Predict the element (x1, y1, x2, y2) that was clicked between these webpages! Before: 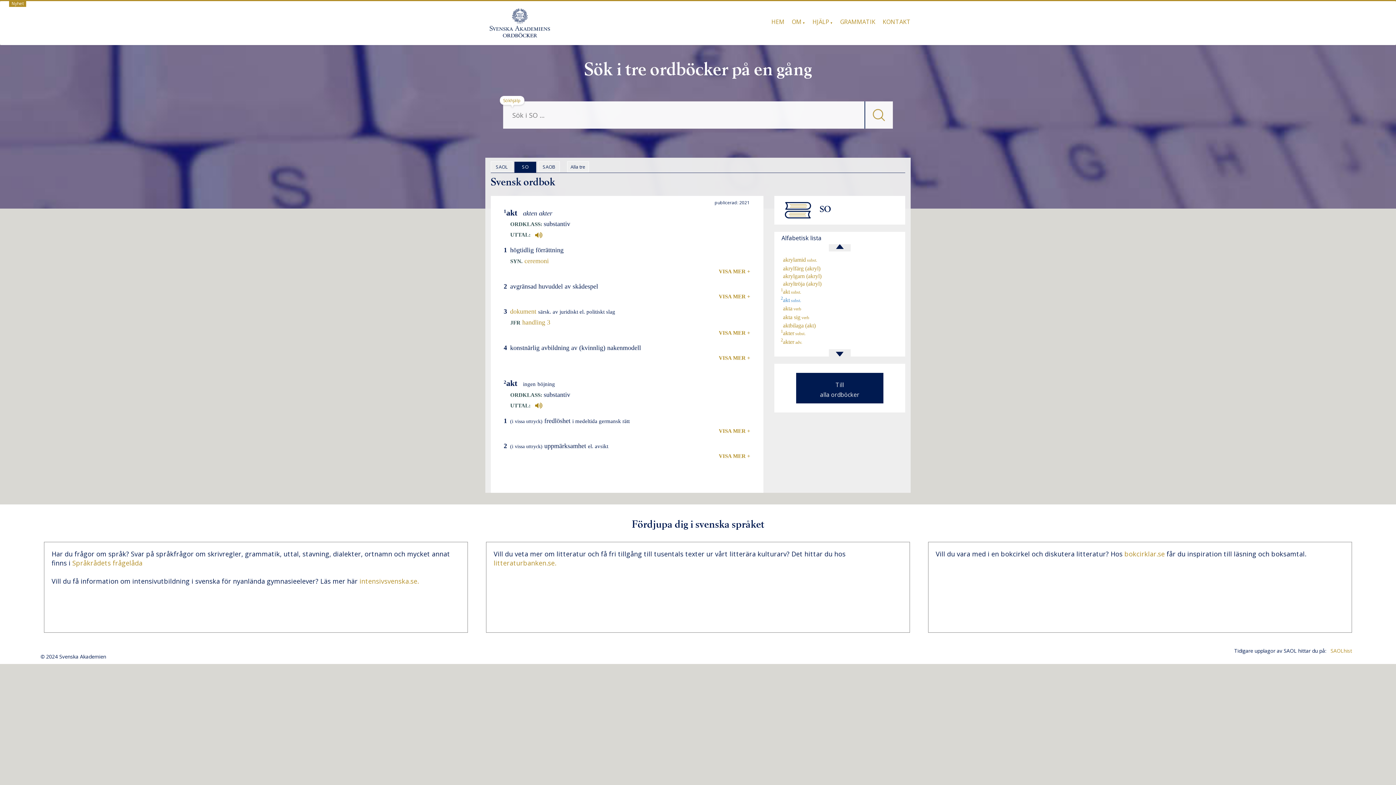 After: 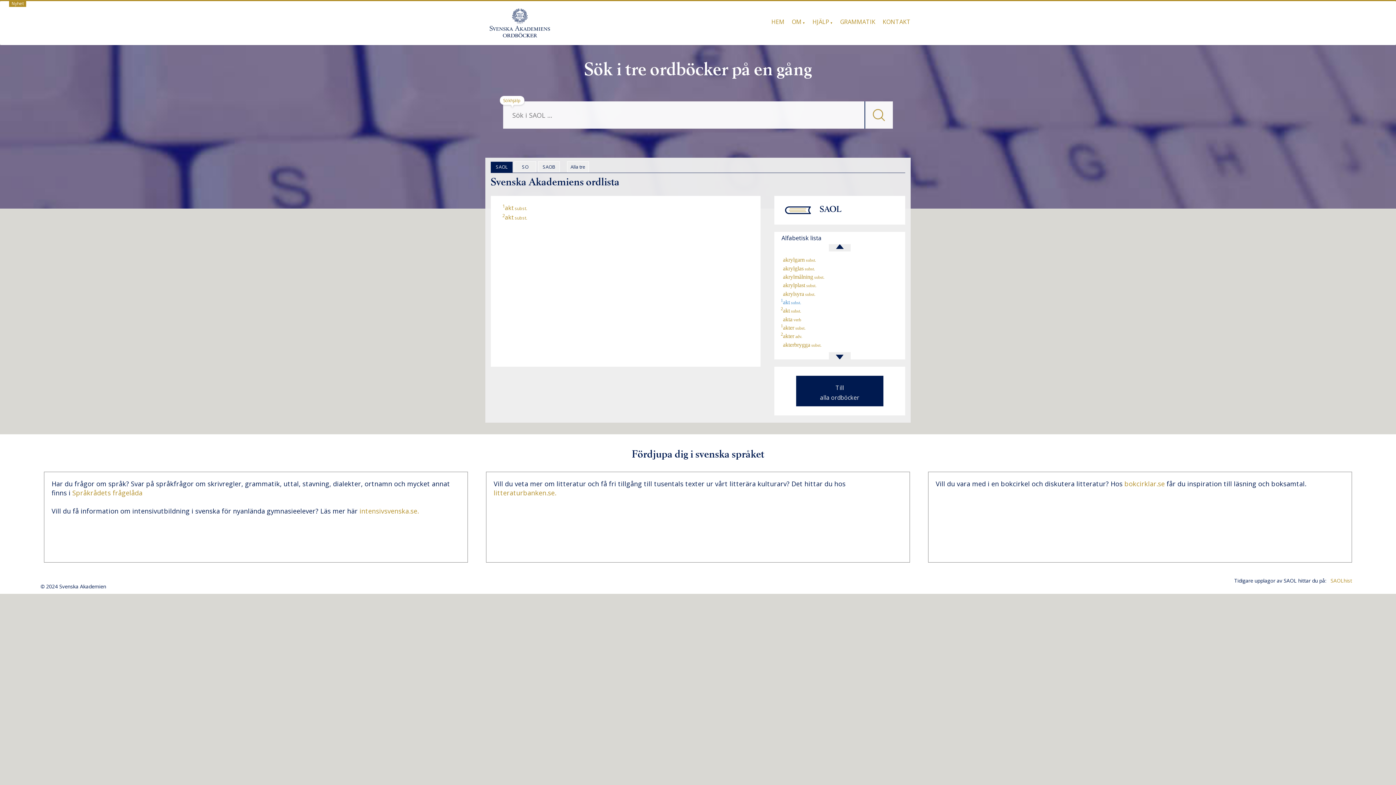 Action: label:   SAOL   bbox: (493, 163, 509, 170)